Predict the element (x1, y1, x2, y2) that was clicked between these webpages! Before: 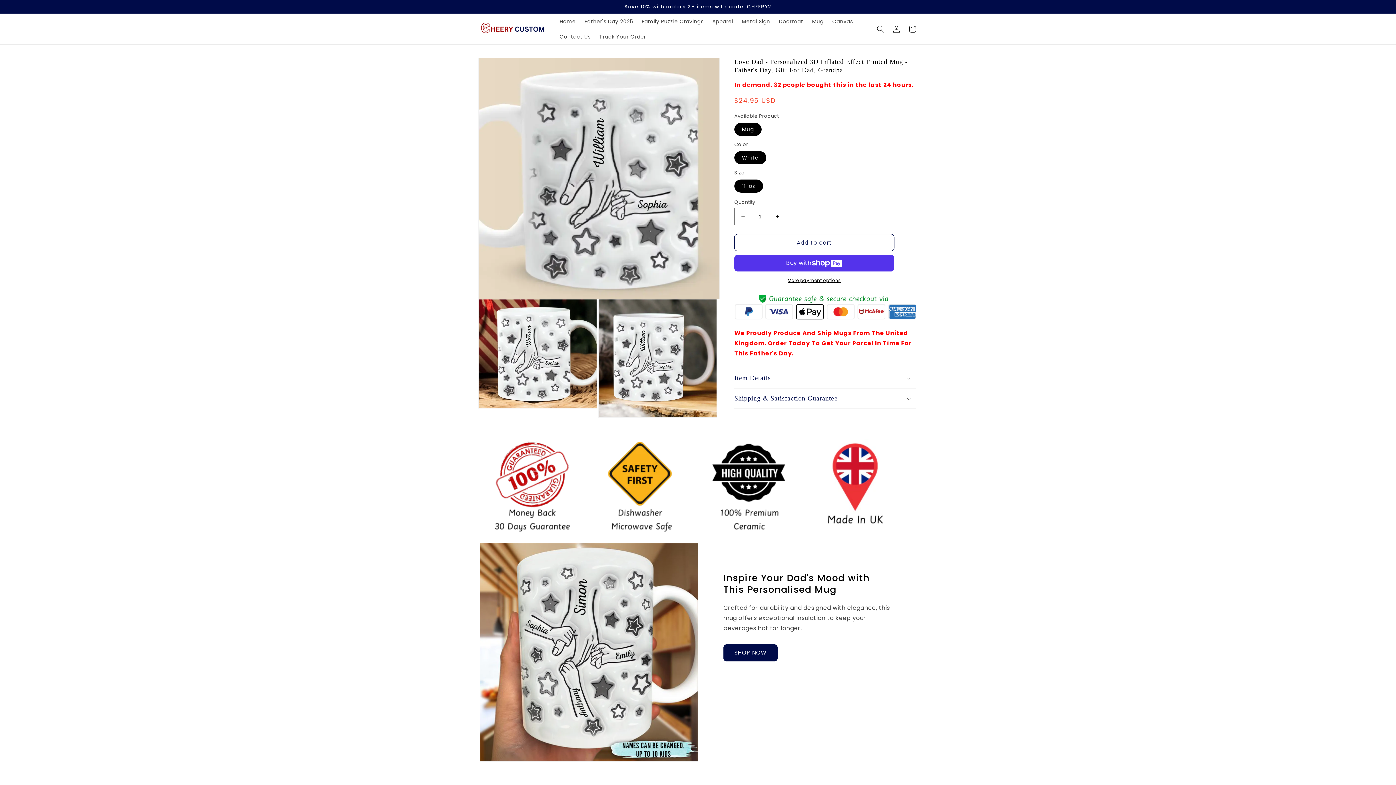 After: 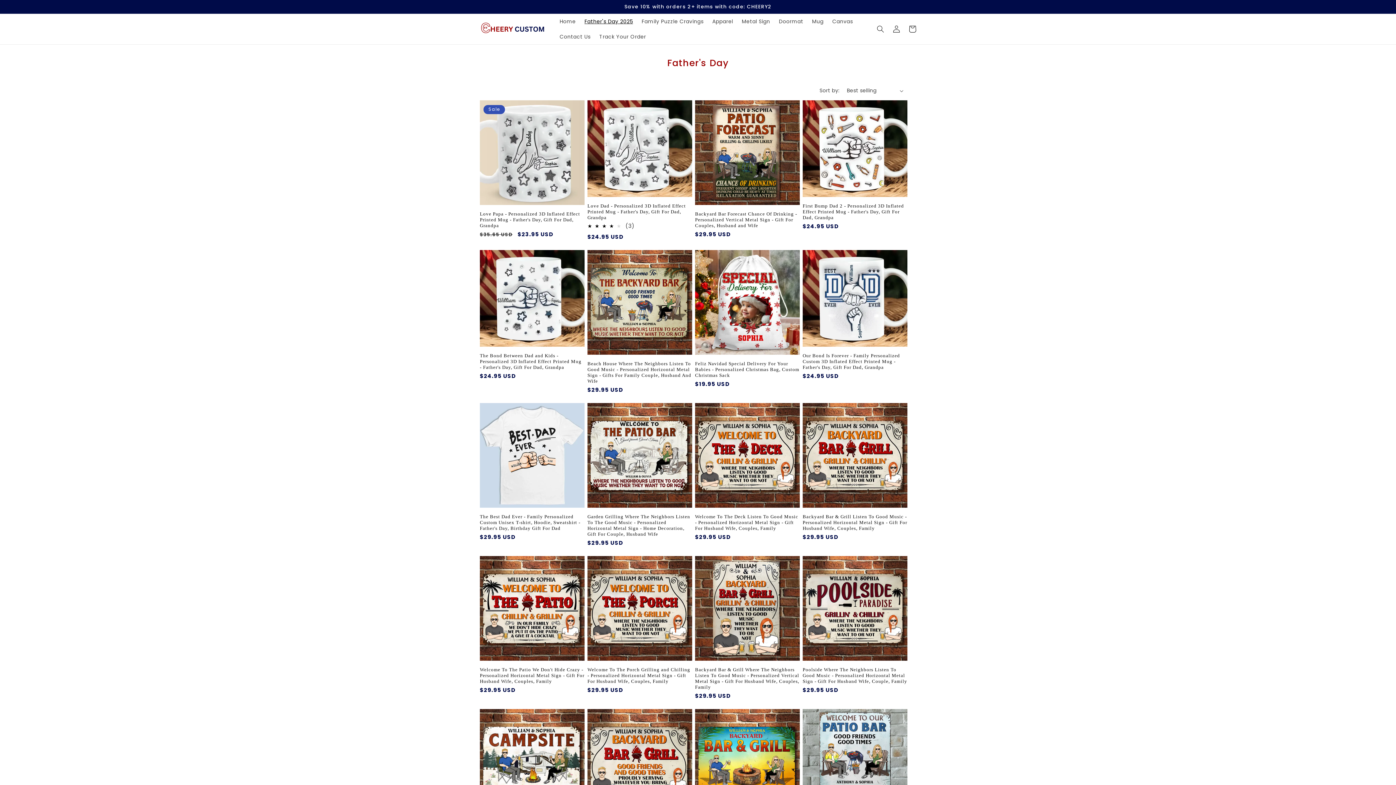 Action: label: Father's Day 2025 bbox: (580, 13, 637, 29)